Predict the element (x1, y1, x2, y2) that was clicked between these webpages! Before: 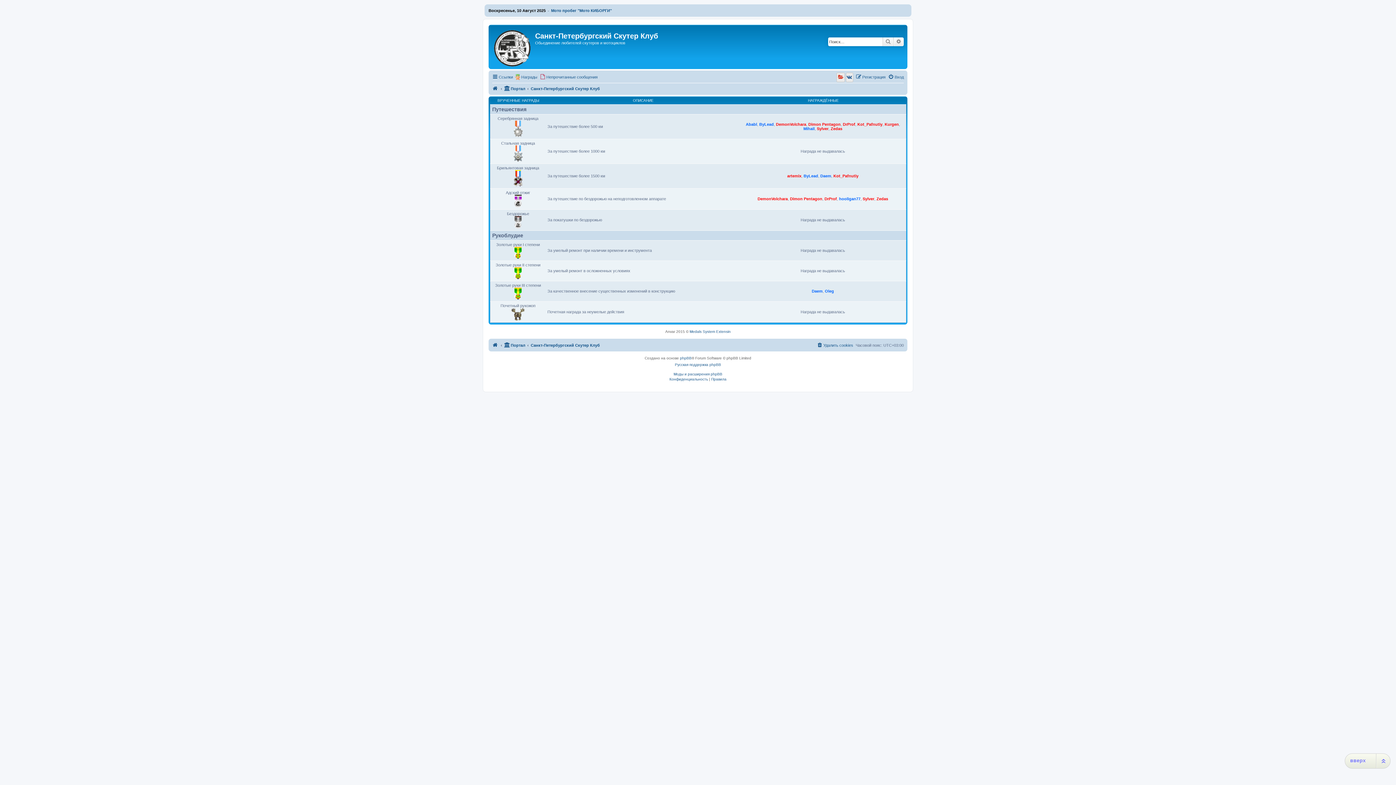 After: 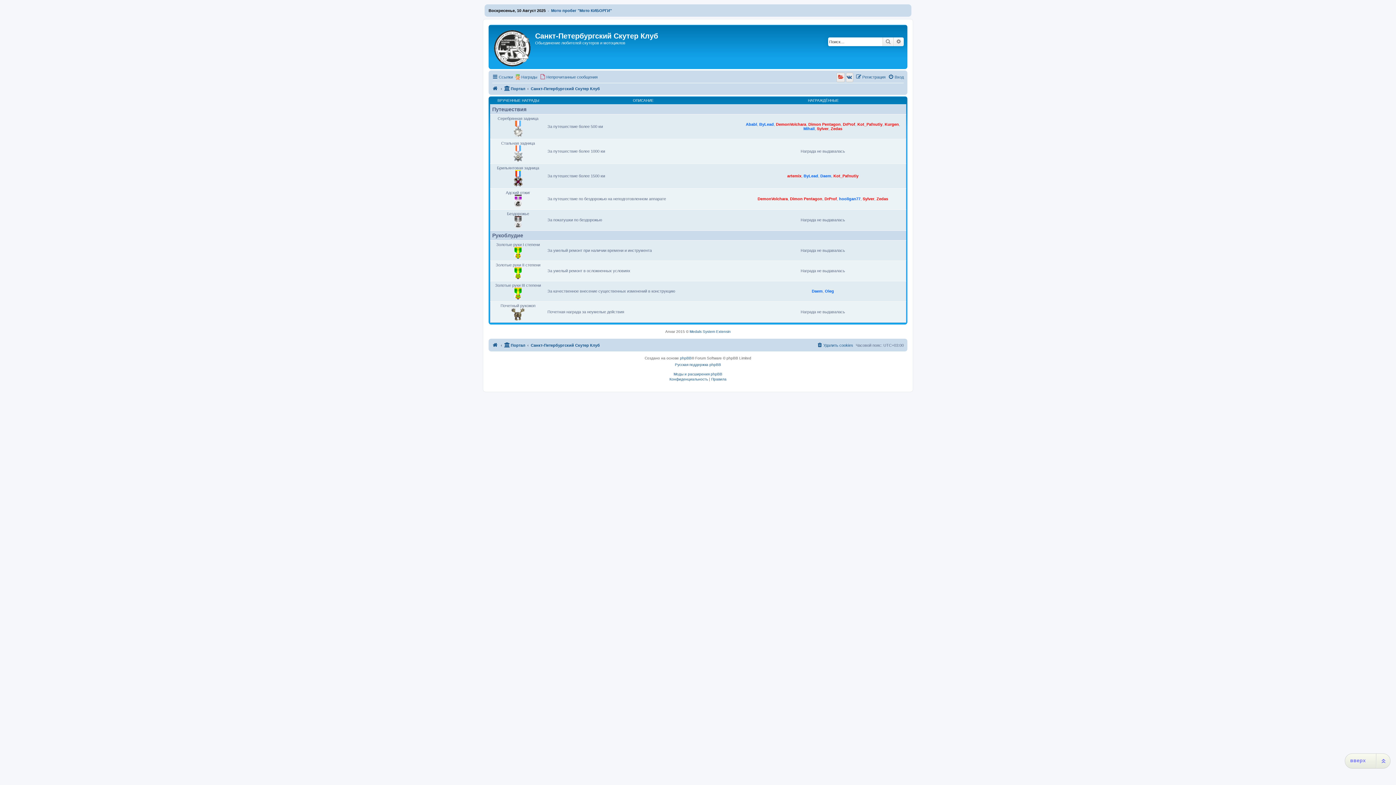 Action: bbox: (514, 72, 537, 81) label: Награды